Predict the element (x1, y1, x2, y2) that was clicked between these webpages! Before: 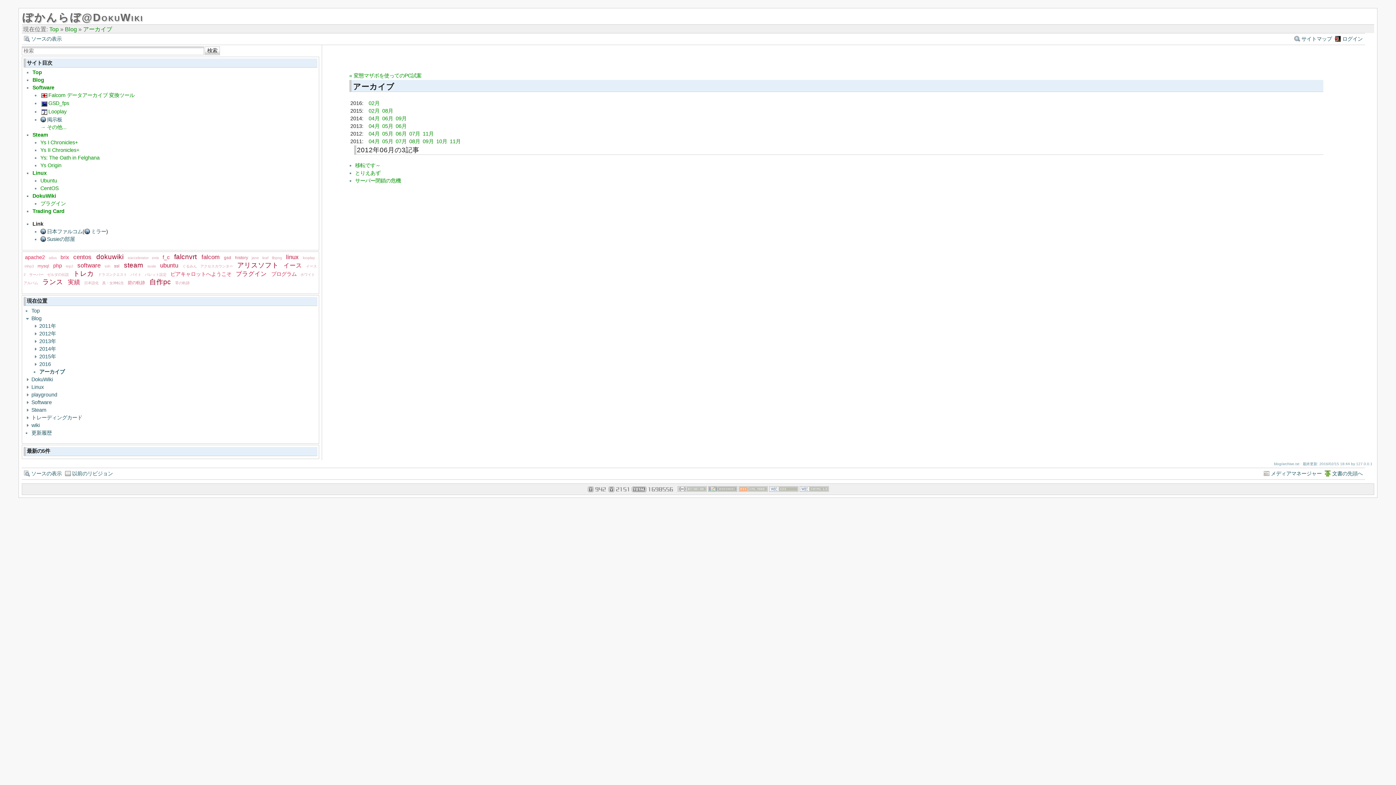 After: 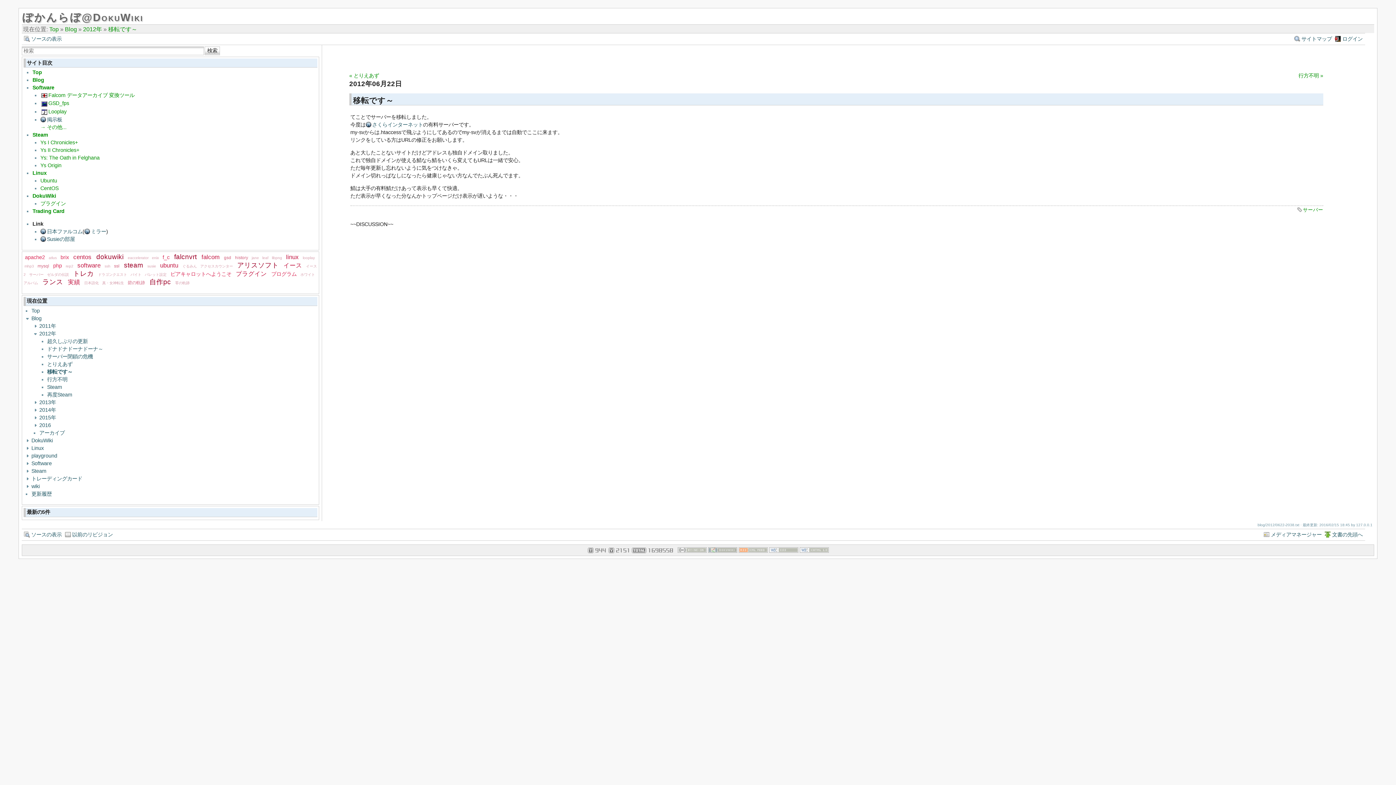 Action: bbox: (355, 162, 380, 168) label: 移転です～